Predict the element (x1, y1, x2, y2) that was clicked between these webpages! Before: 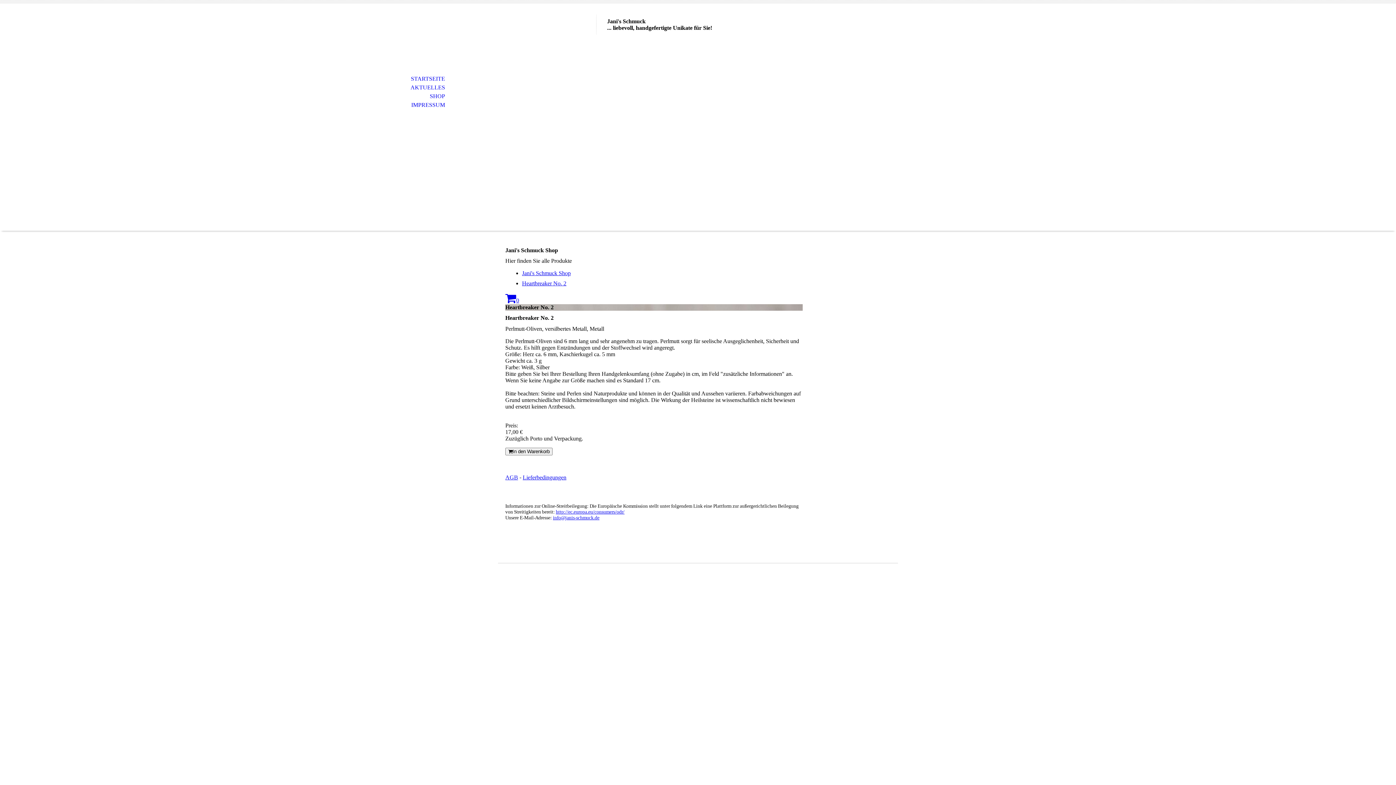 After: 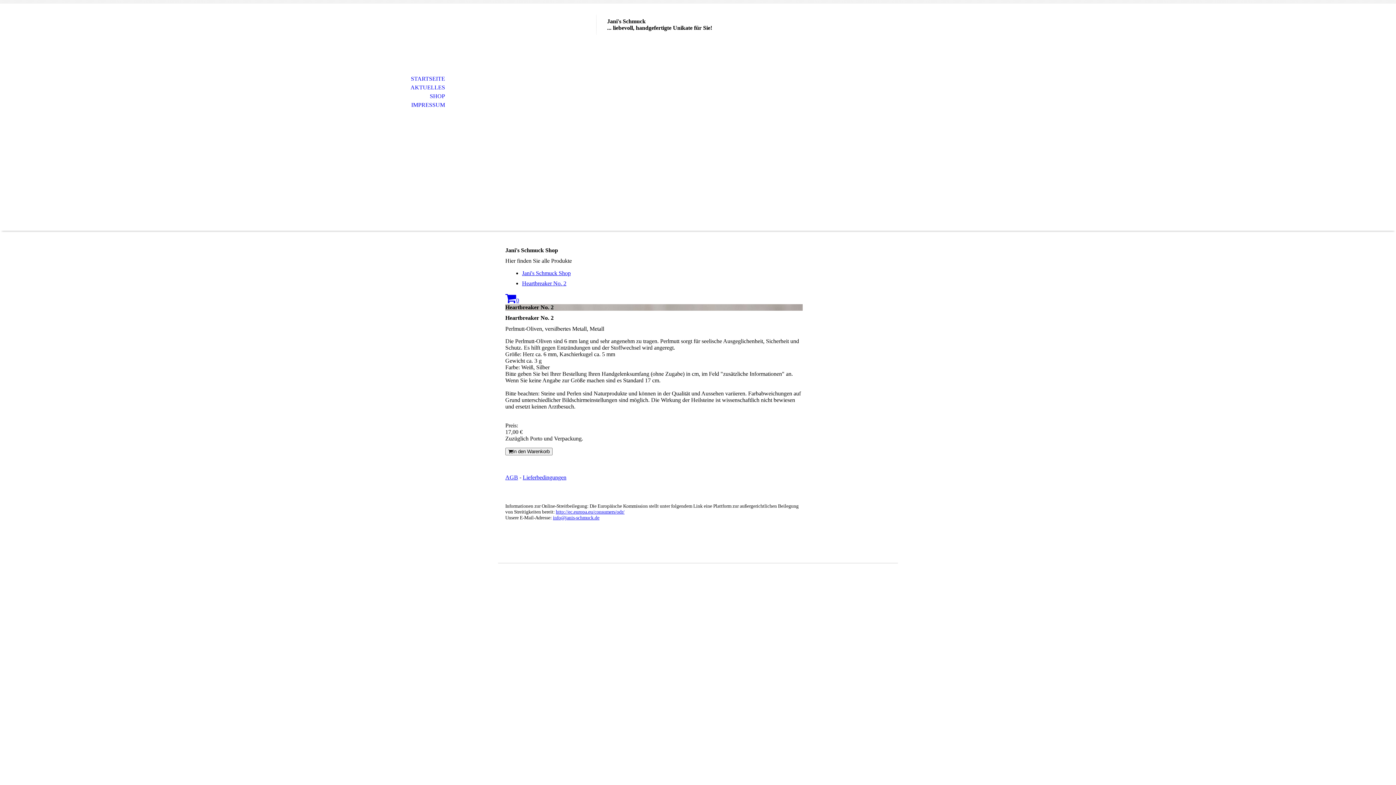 Action: bbox: (556, 509, 624, 514) label: http://ec.europa.eu/consumers/odr/